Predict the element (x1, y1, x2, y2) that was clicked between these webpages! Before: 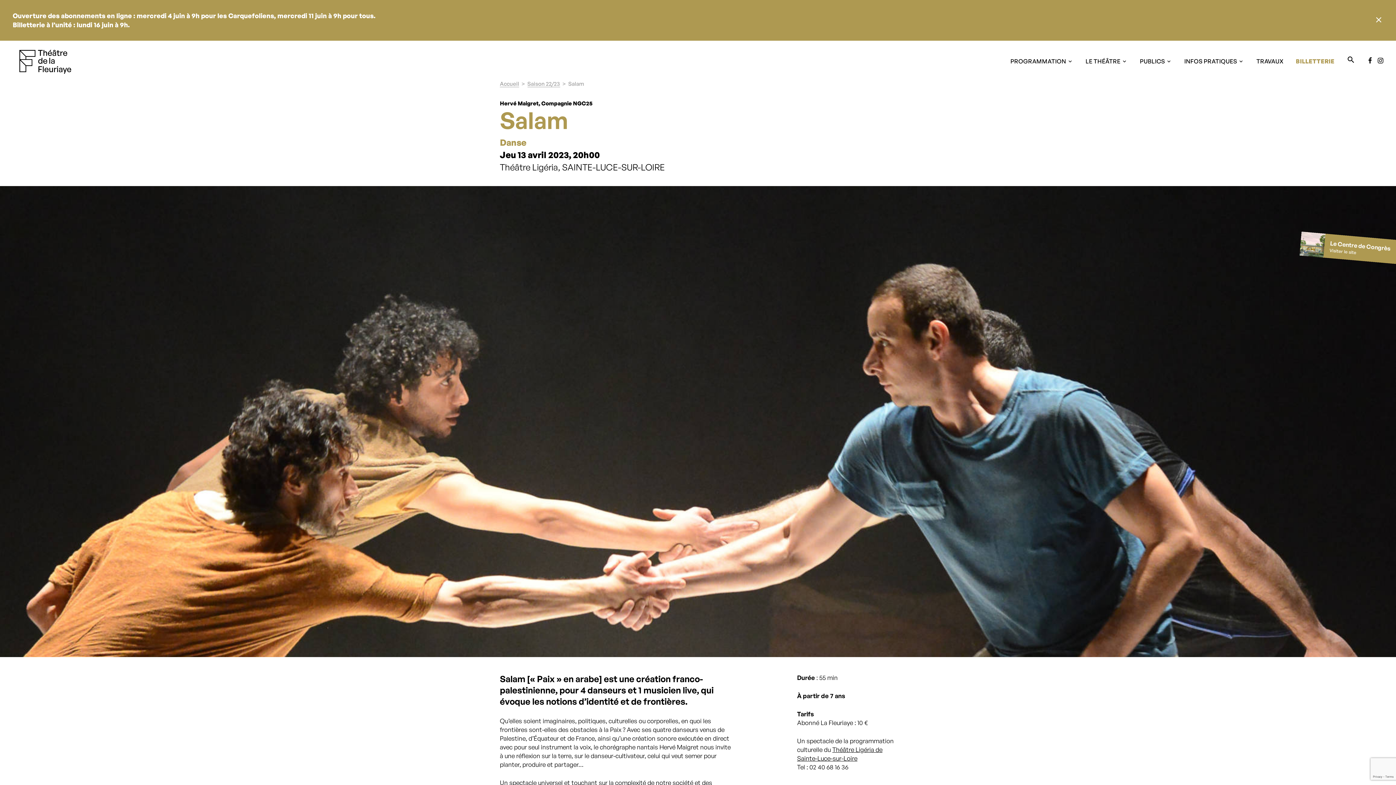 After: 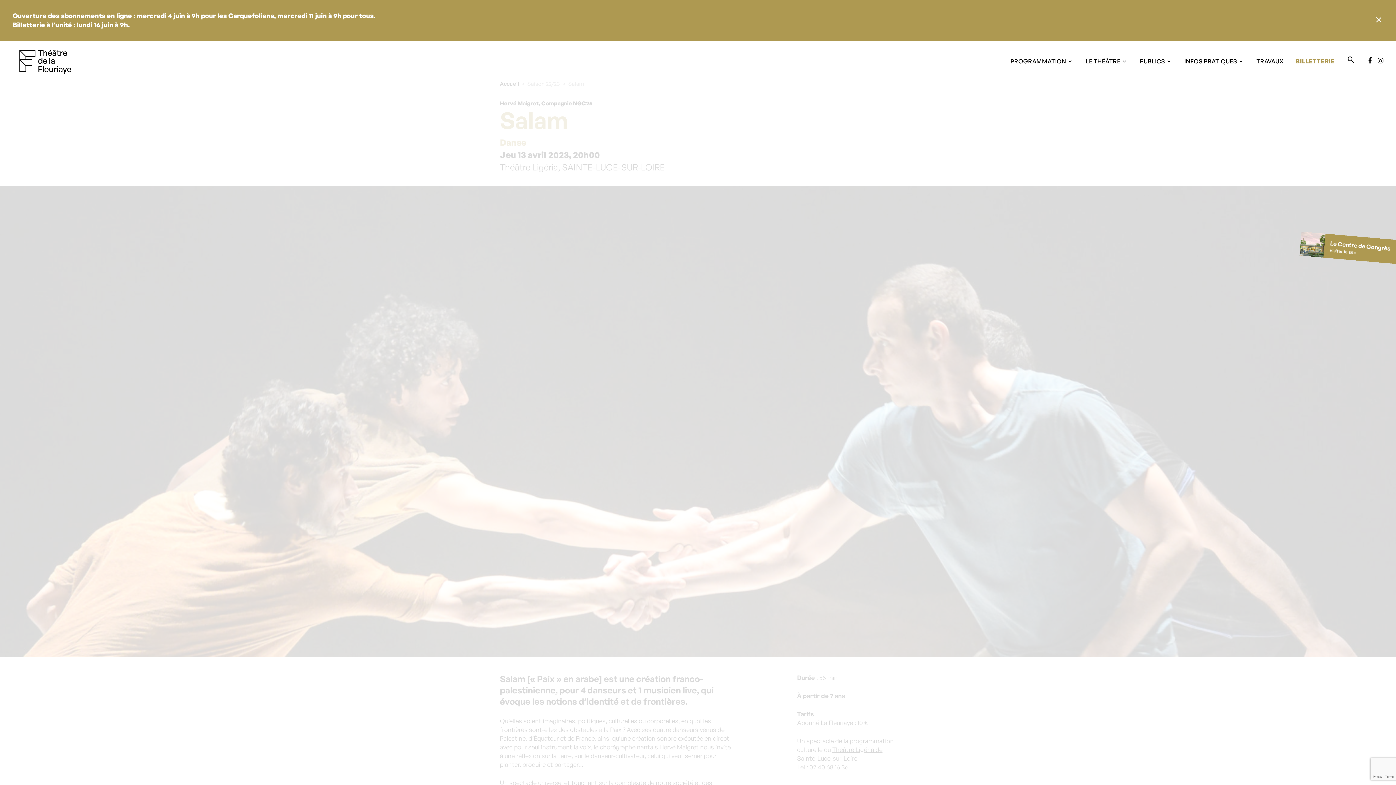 Action: label: Accueil bbox: (500, 80, 519, 87)